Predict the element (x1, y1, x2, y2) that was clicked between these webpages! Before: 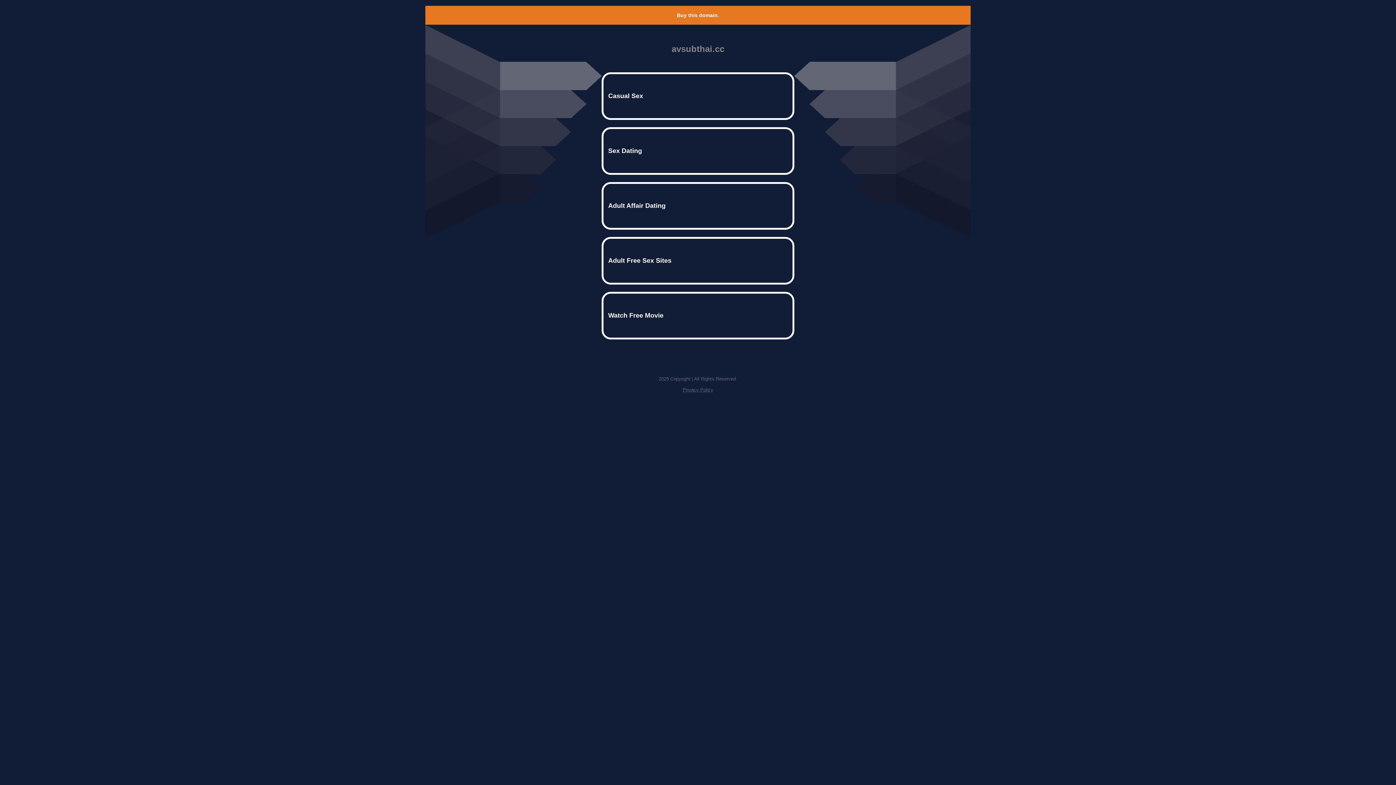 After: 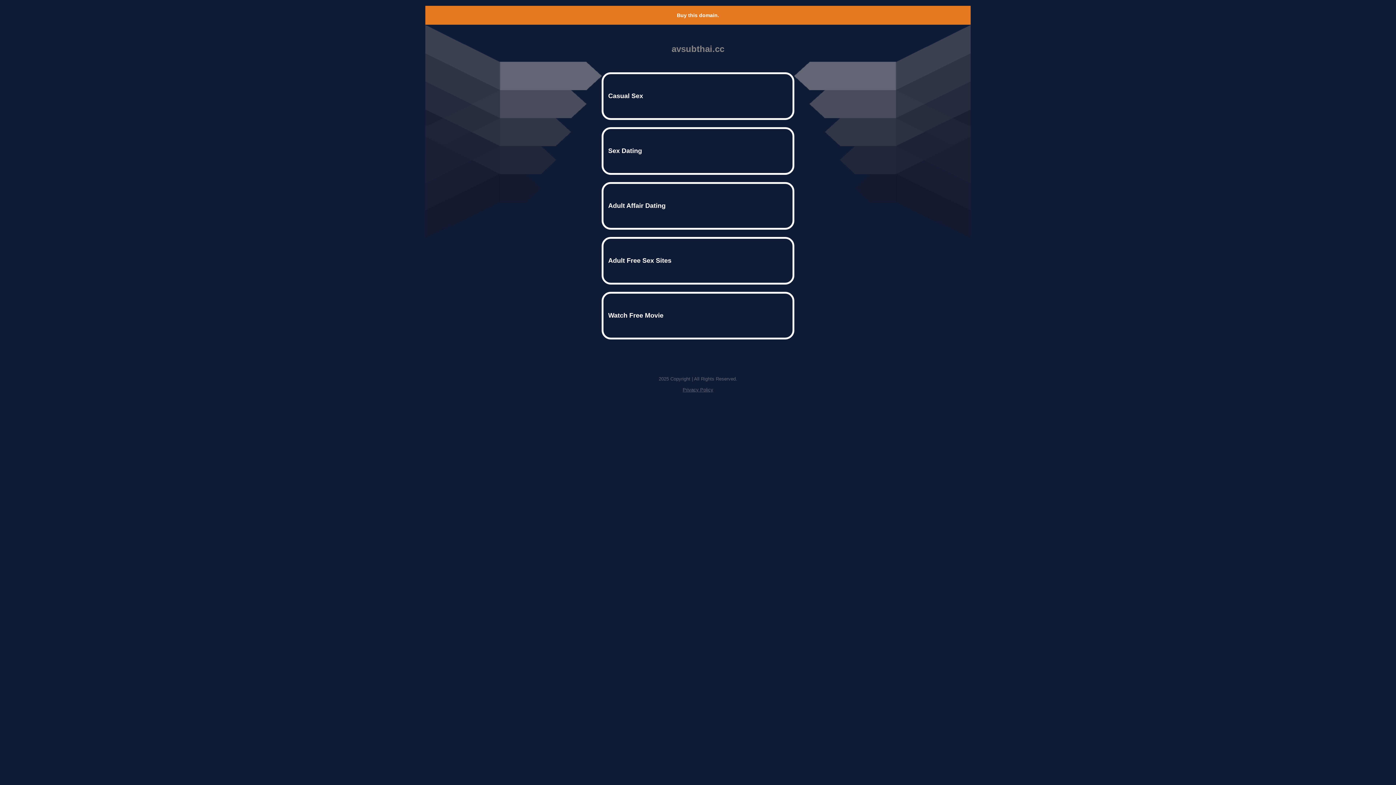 Action: bbox: (677, 12, 719, 18) label: Buy this domain.